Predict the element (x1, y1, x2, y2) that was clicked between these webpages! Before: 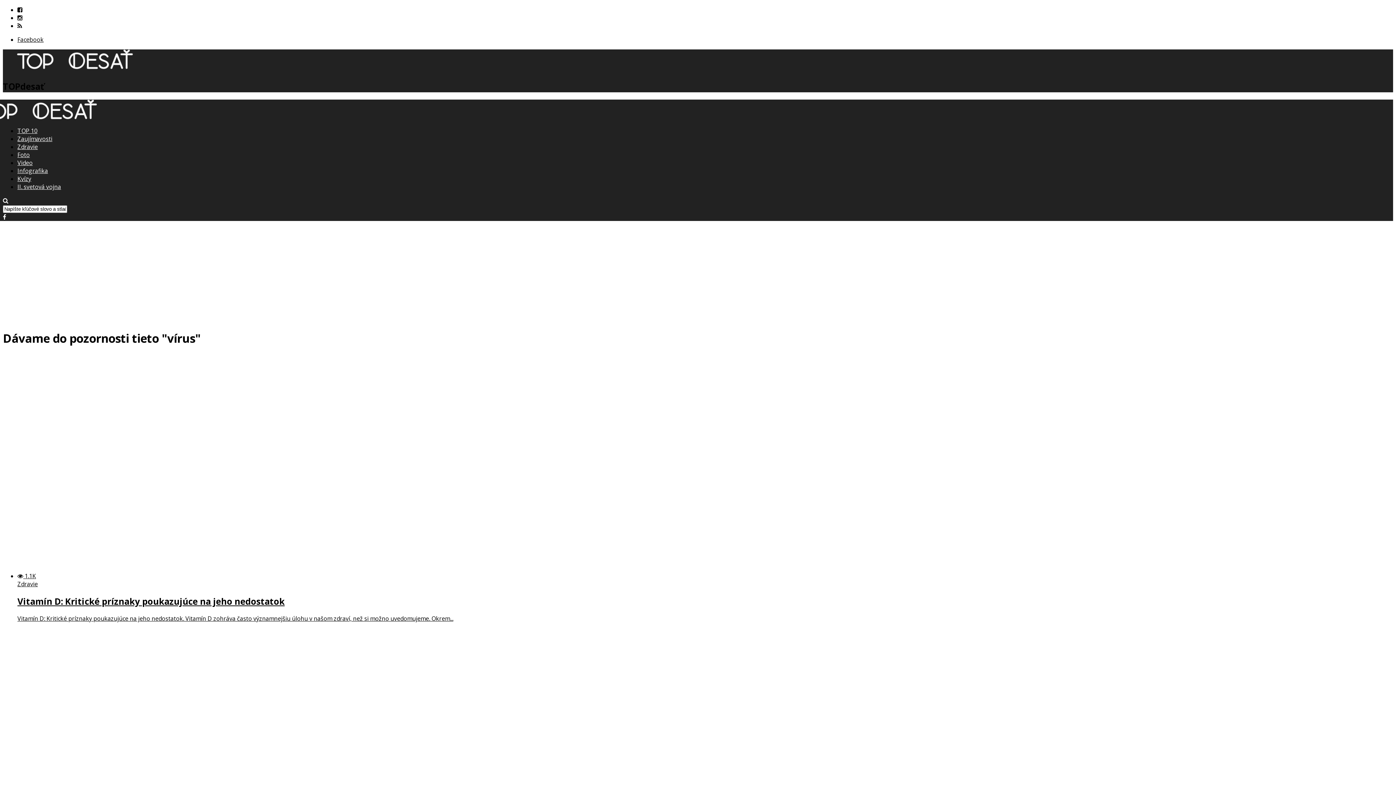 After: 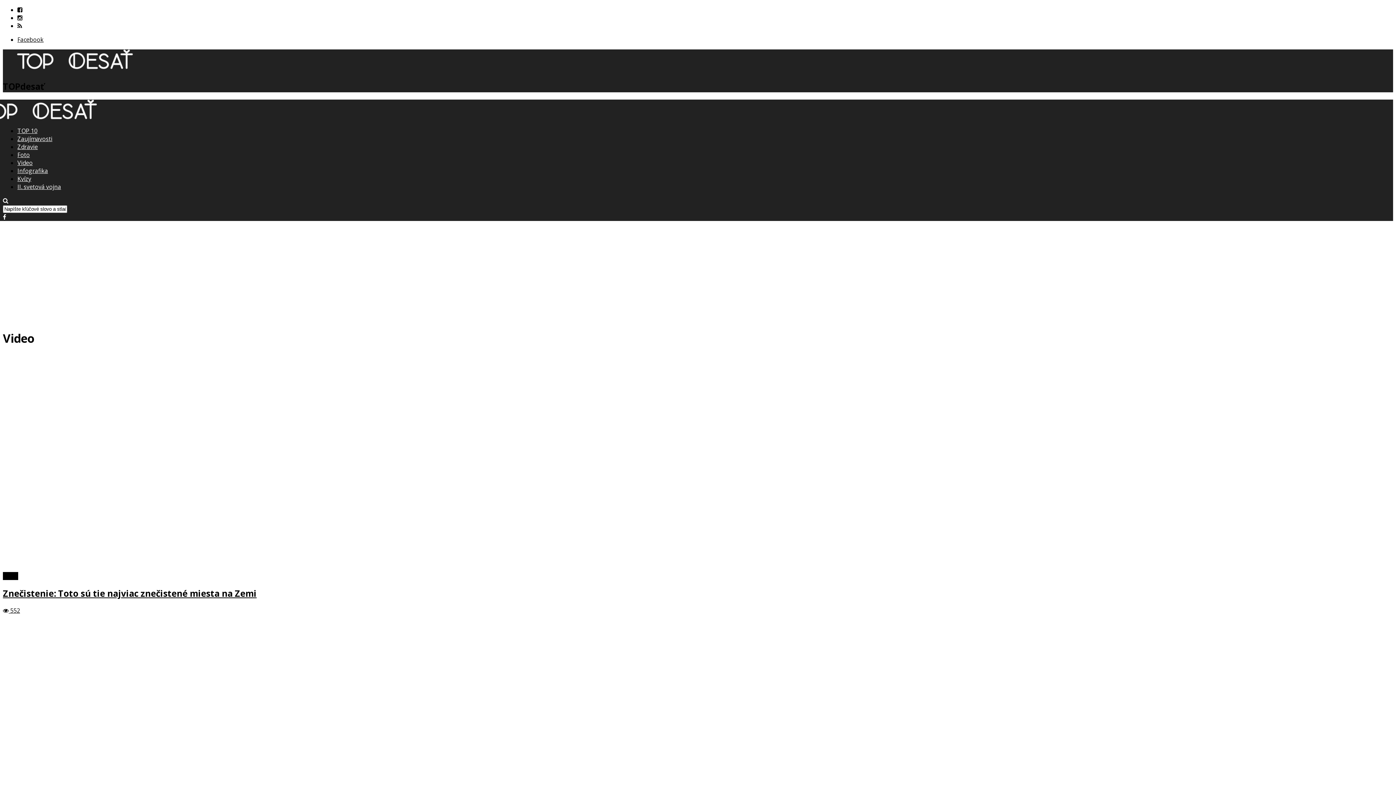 Action: bbox: (17, 158, 32, 166) label: Video